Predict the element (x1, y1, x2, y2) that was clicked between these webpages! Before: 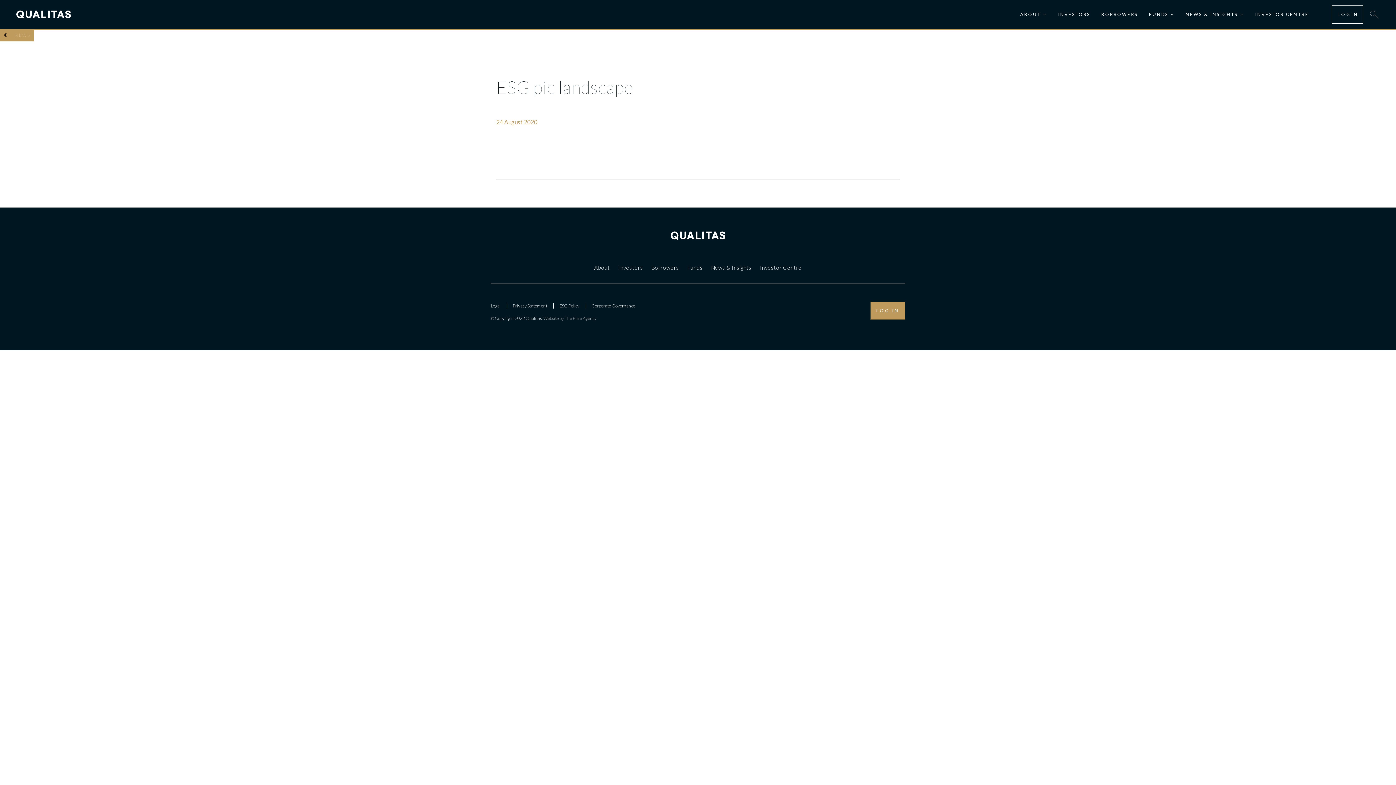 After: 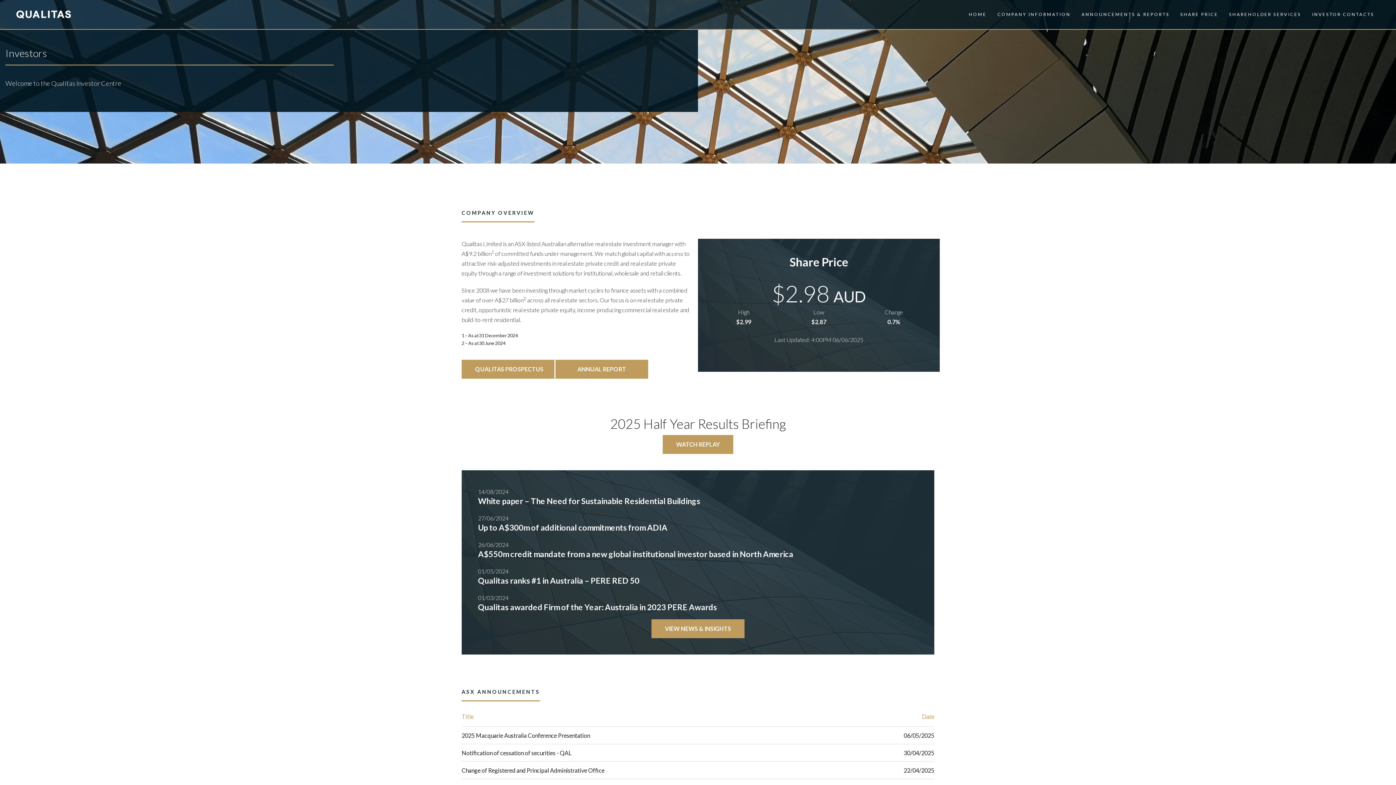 Action: label: INVESTOR CENTRE bbox: (1255, 11, 1309, 17)